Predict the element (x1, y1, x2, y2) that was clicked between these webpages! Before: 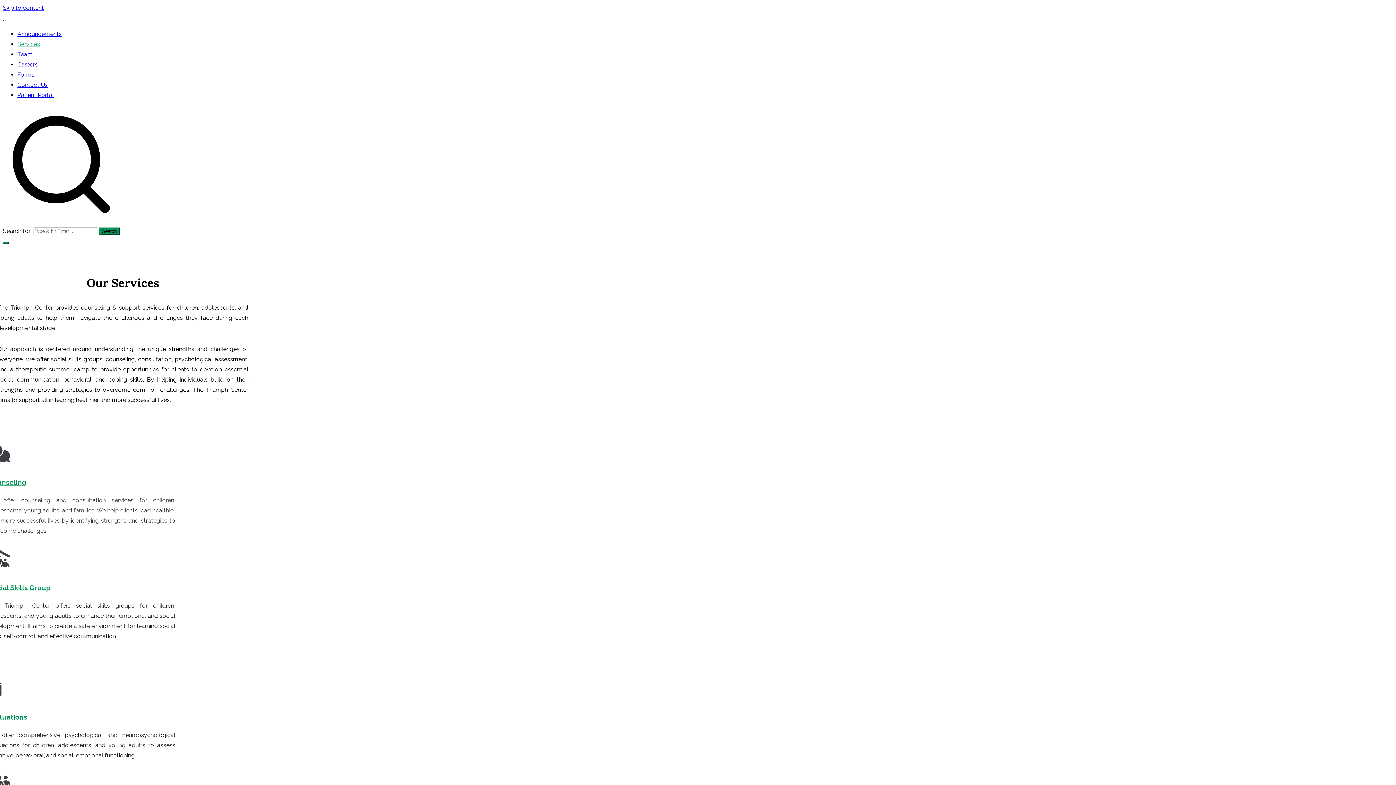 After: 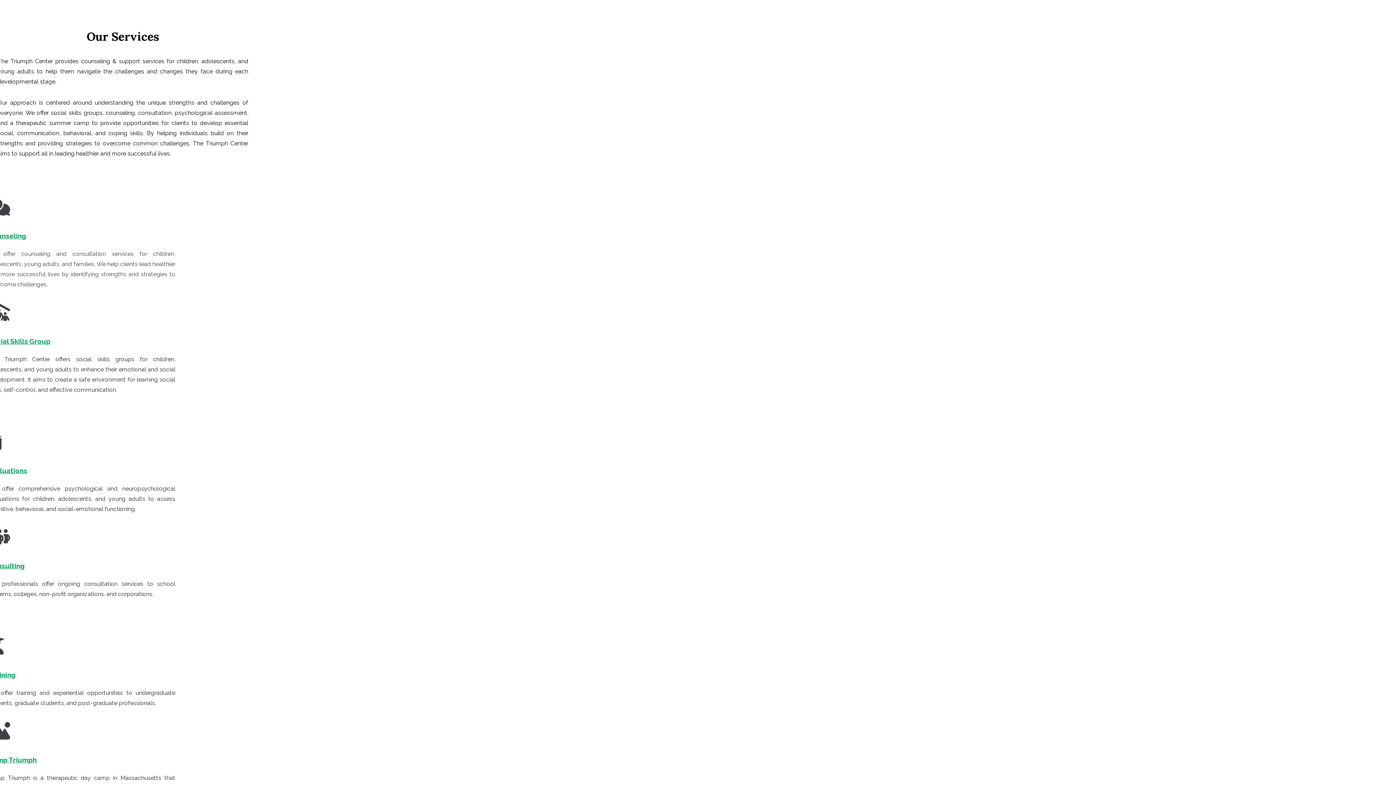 Action: label: Skip to content bbox: (2, 4, 44, 11)